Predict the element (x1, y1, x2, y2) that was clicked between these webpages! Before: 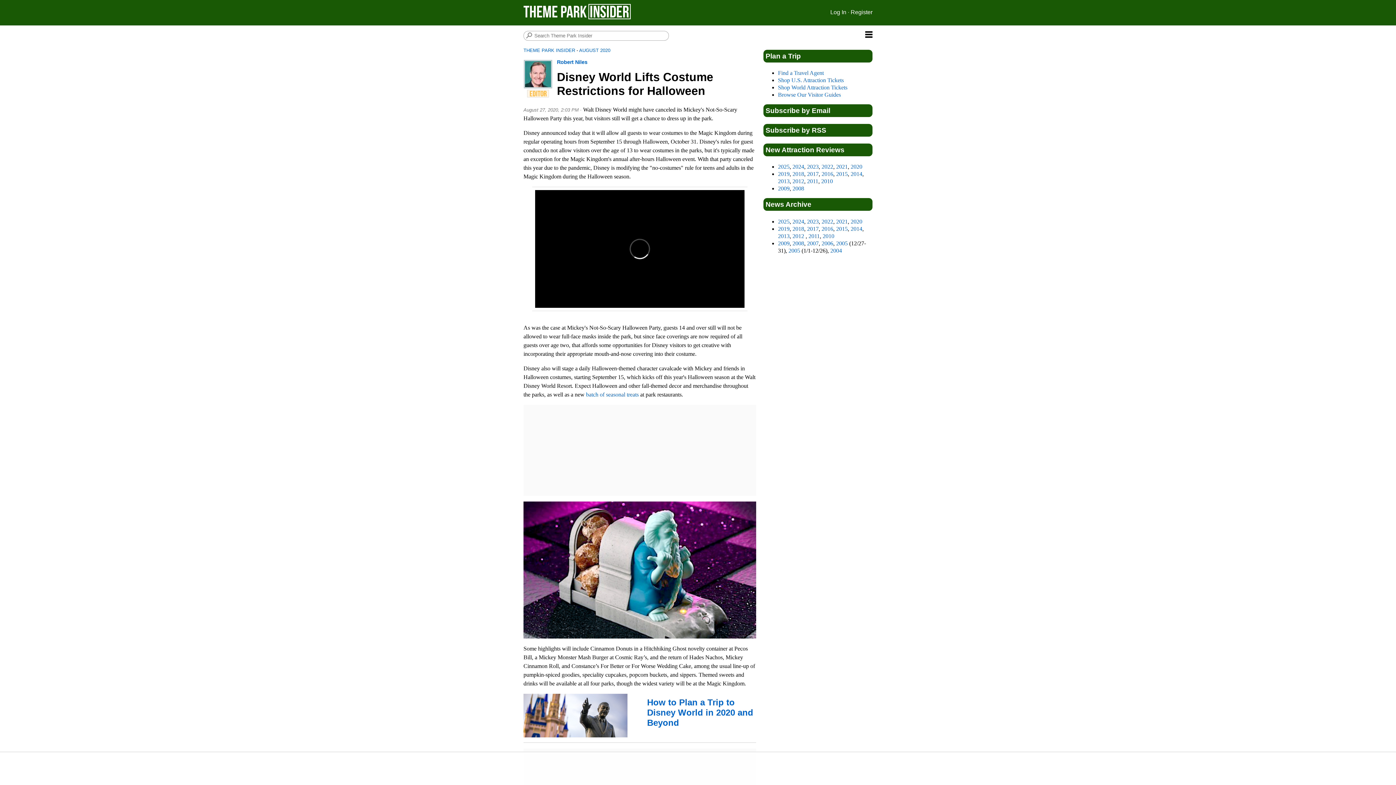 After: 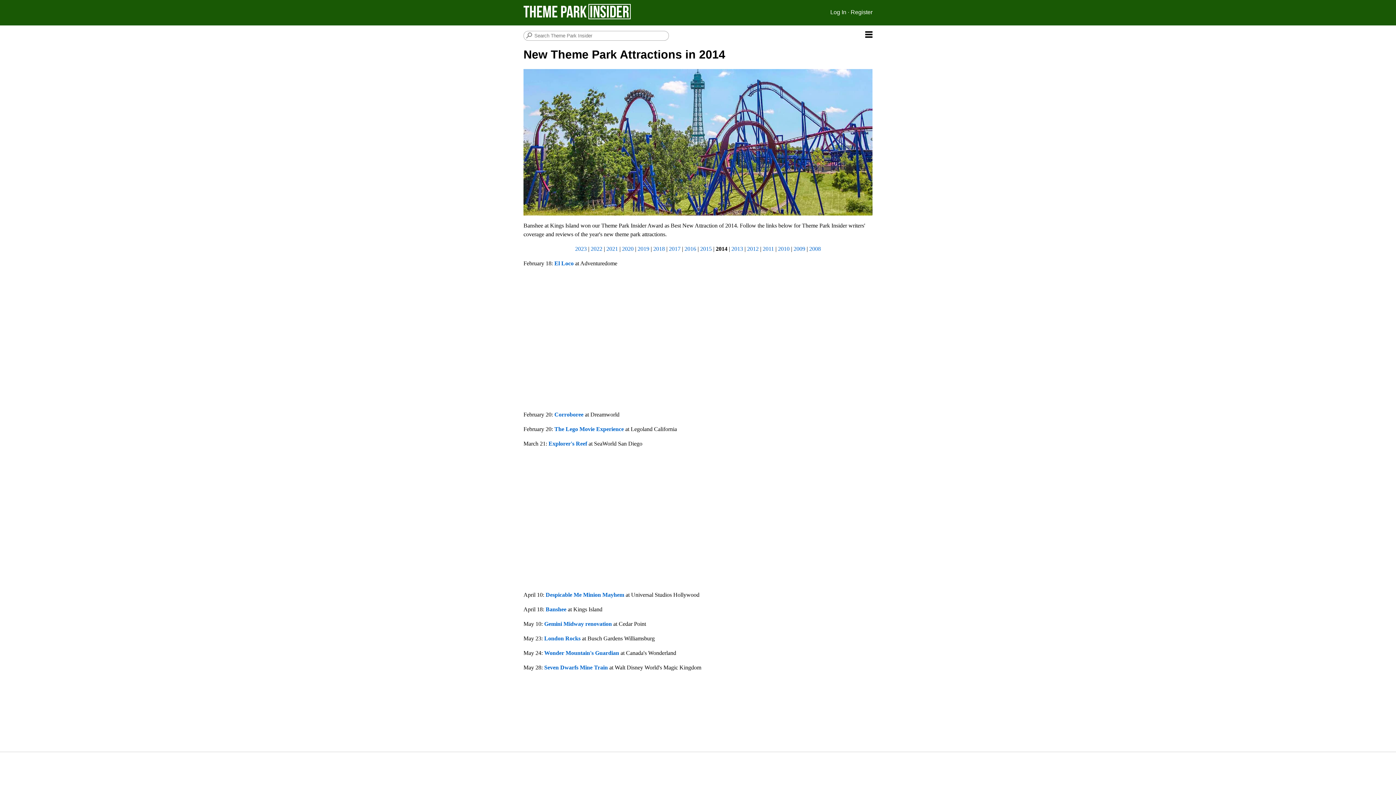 Action: bbox: (850, 171, 862, 177) label: 2014